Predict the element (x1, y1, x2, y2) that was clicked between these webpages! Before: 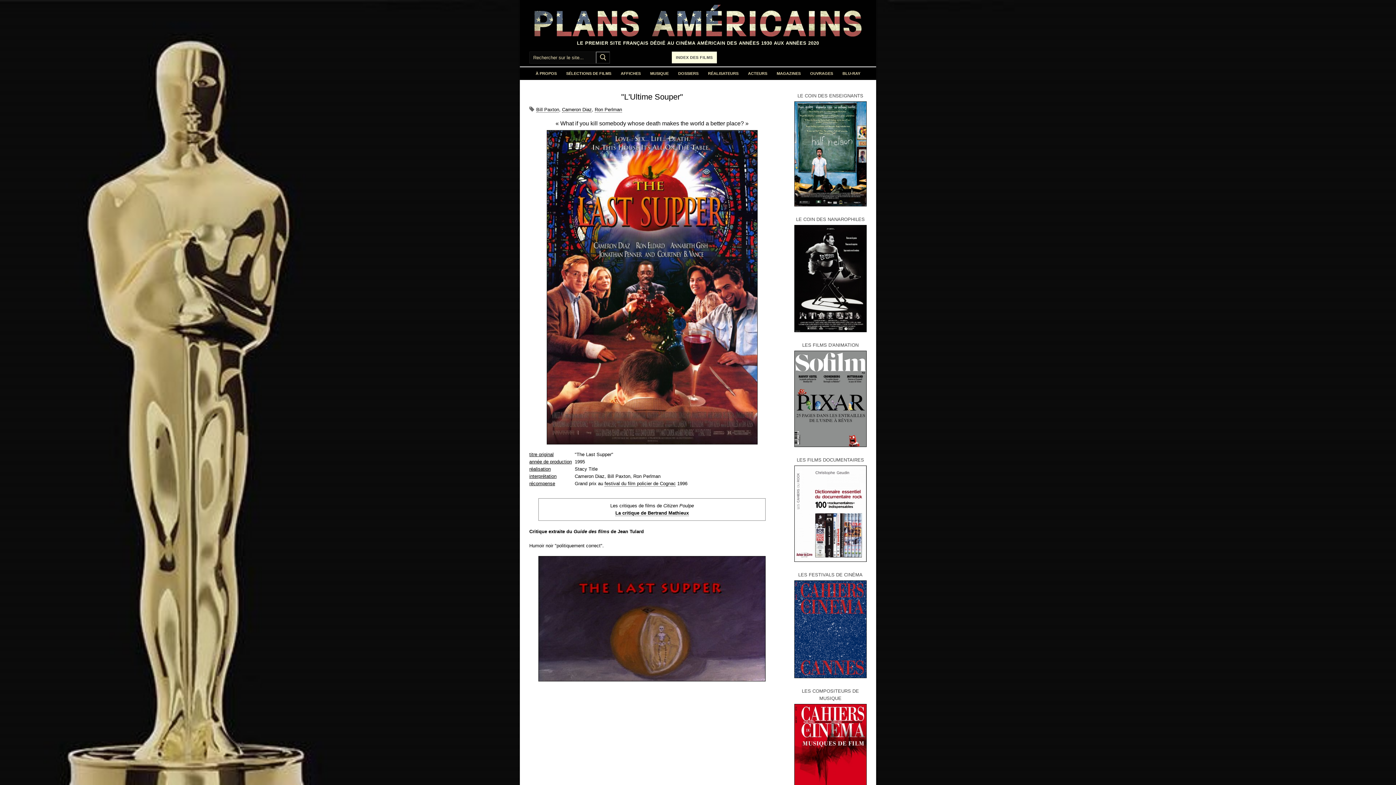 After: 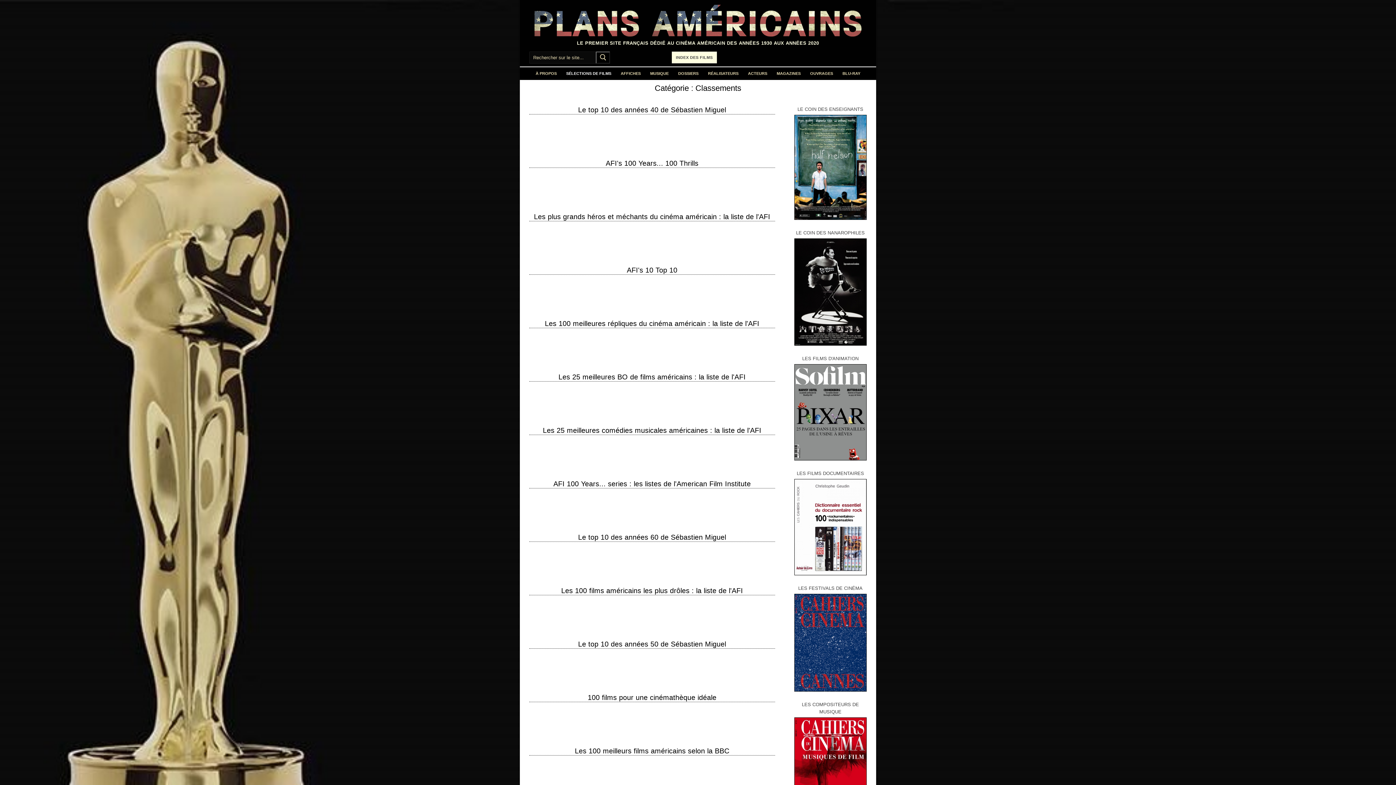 Action: bbox: (561, 67, 616, 80) label: SÉLECTIONS DE FILMS